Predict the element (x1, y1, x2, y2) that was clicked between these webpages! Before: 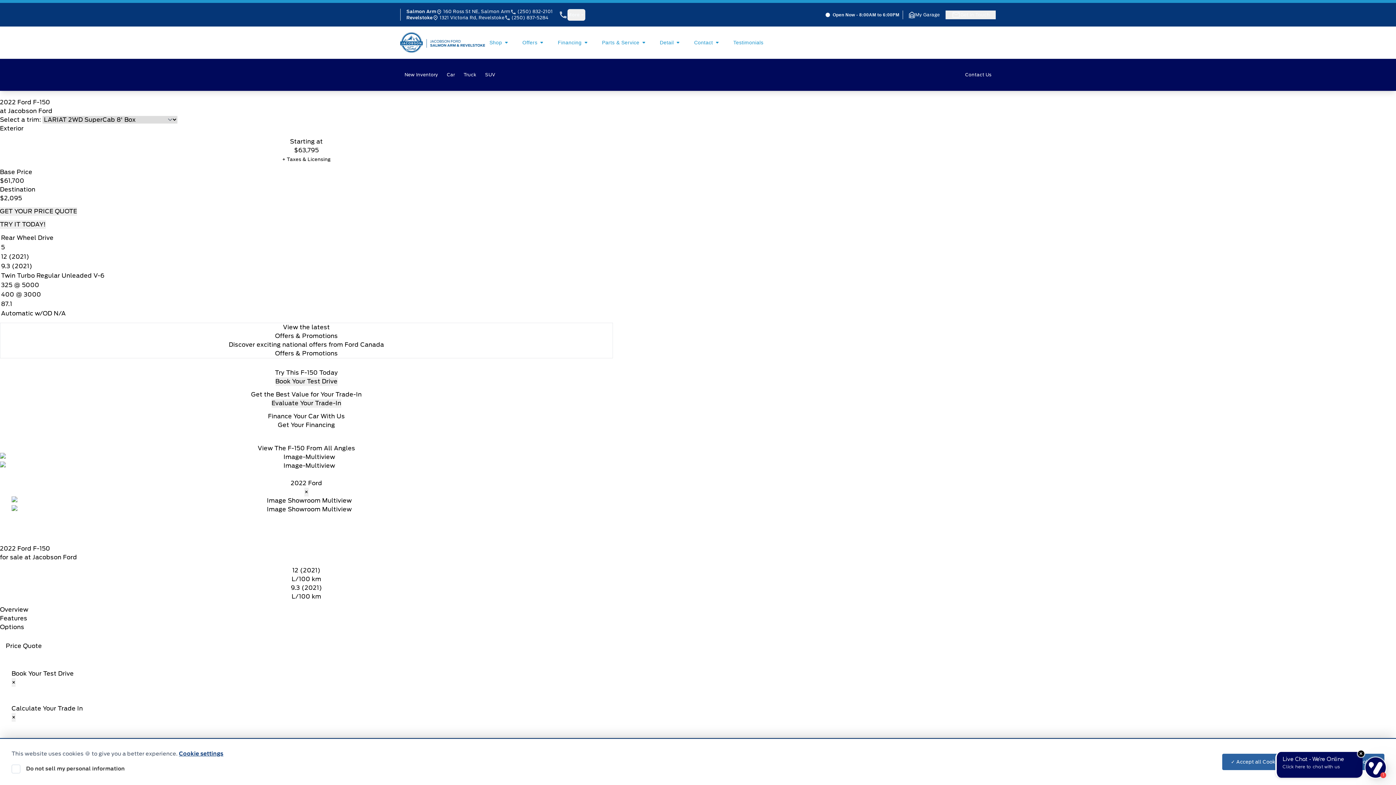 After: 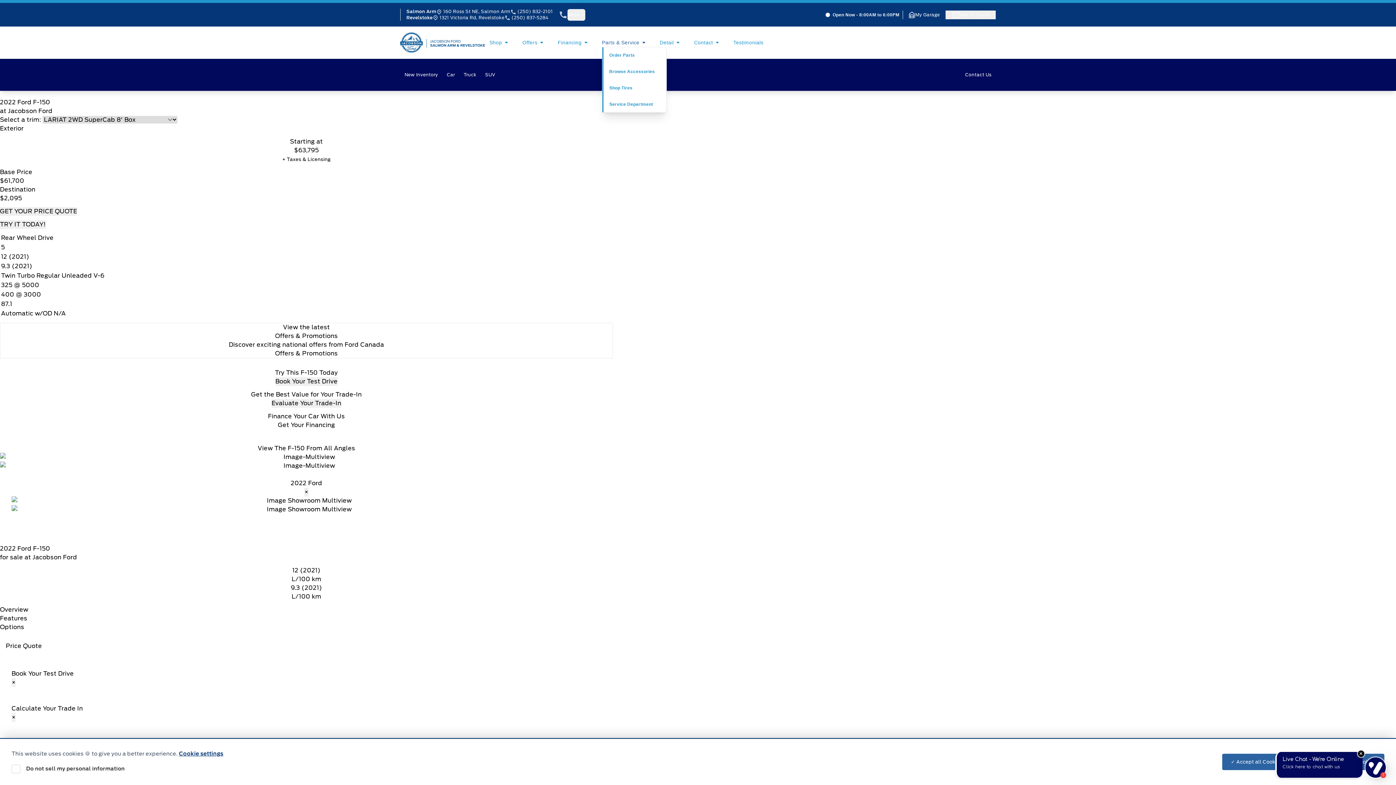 Action: bbox: (602, 38, 648, 47) label: Parts & Service